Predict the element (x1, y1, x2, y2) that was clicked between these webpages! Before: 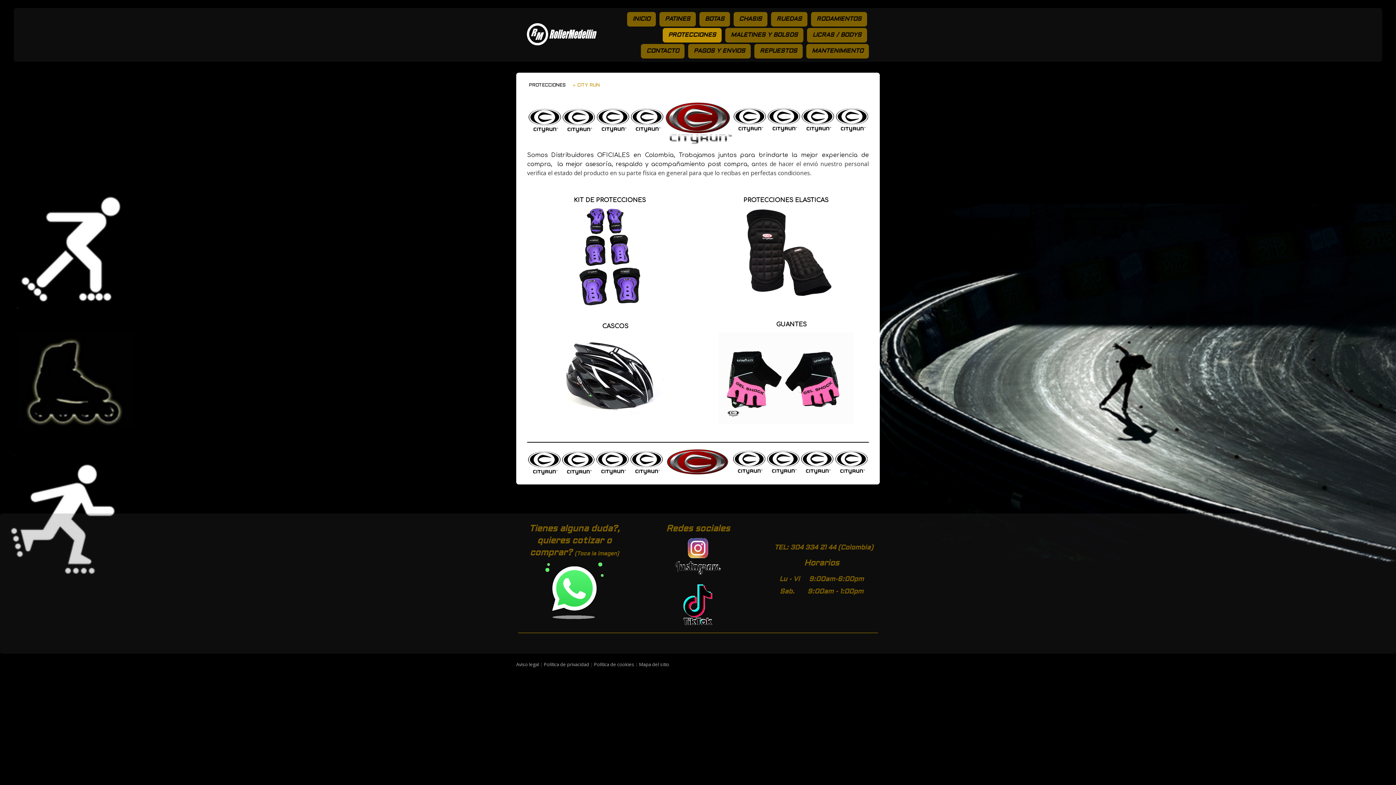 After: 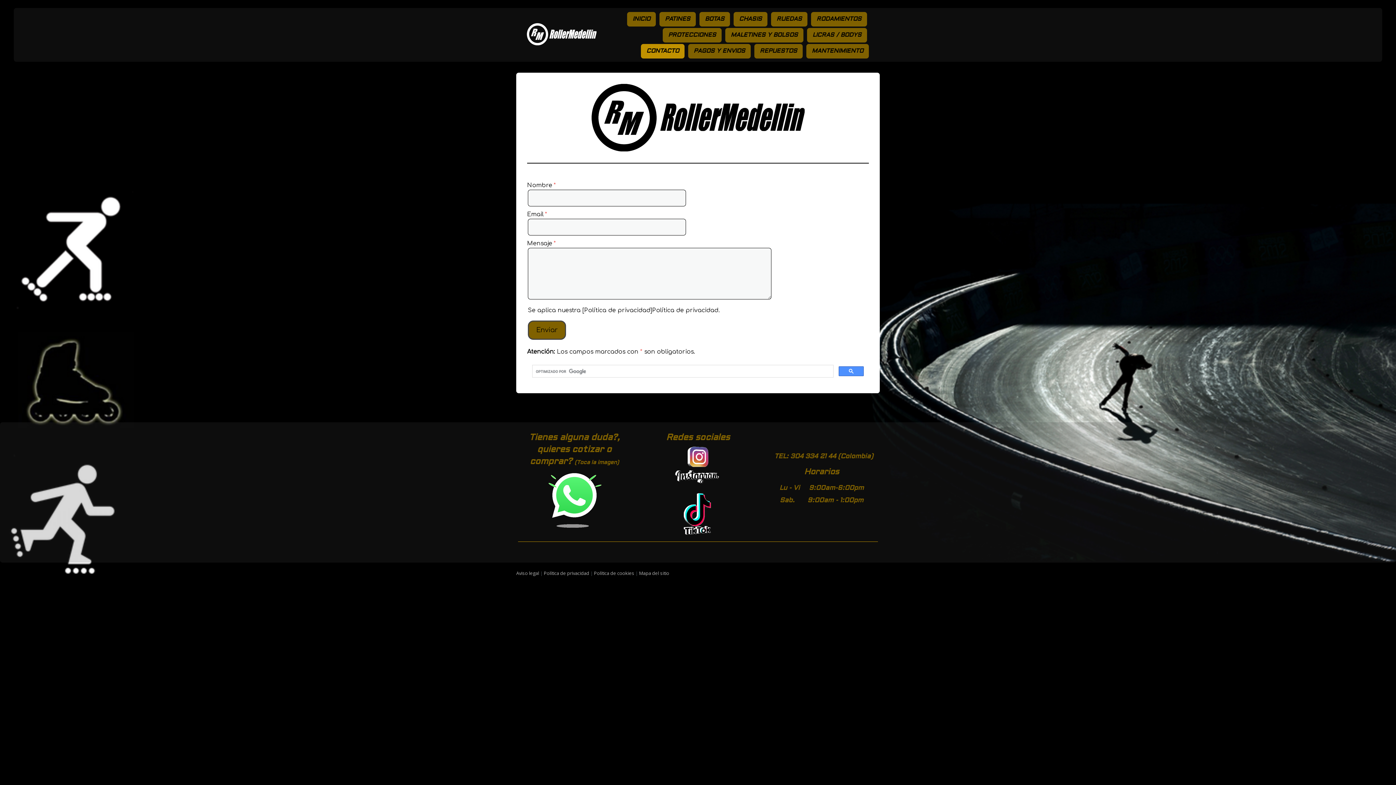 Action: label: CONTACTO bbox: (641, 43, 684, 58)